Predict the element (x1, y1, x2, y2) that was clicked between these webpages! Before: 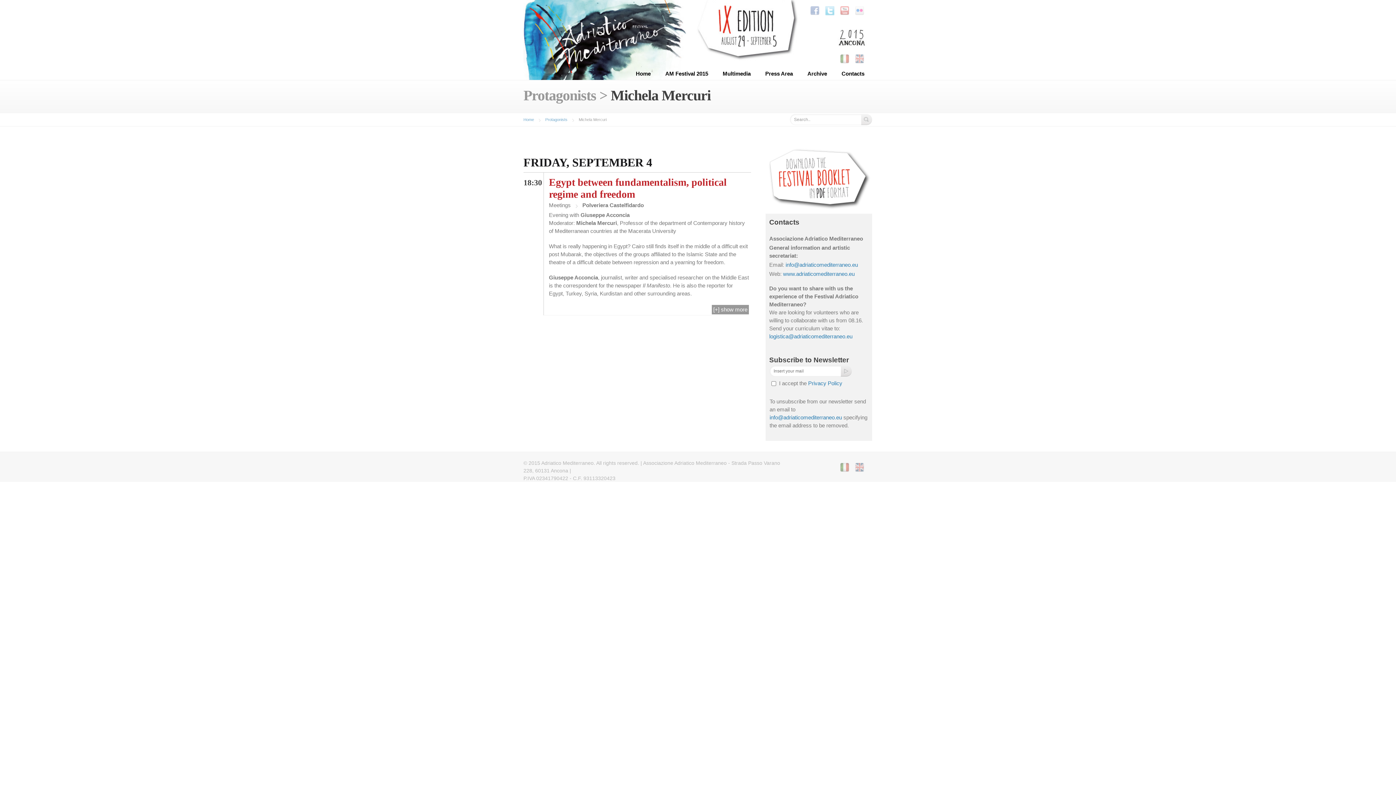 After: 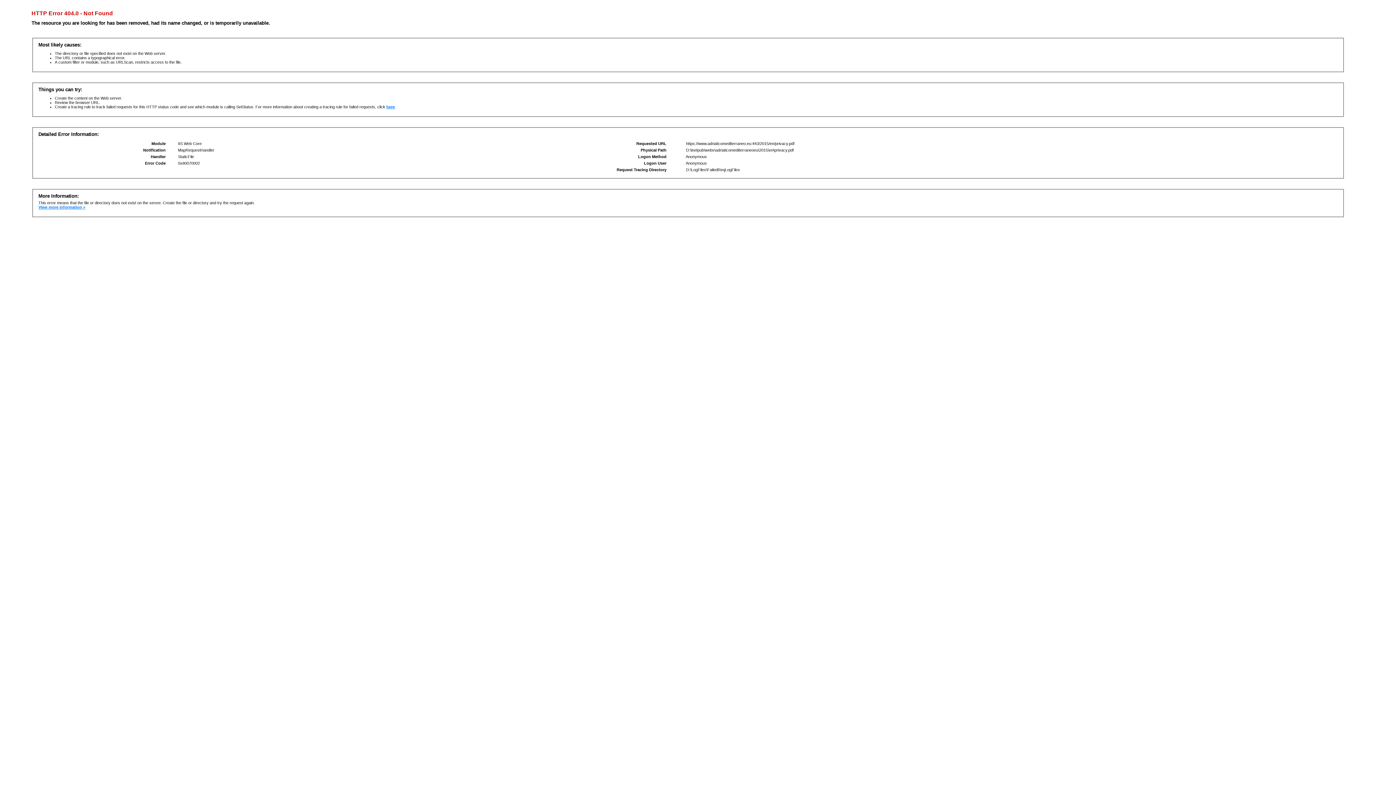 Action: bbox: (808, 380, 842, 386) label: Privacy Policy